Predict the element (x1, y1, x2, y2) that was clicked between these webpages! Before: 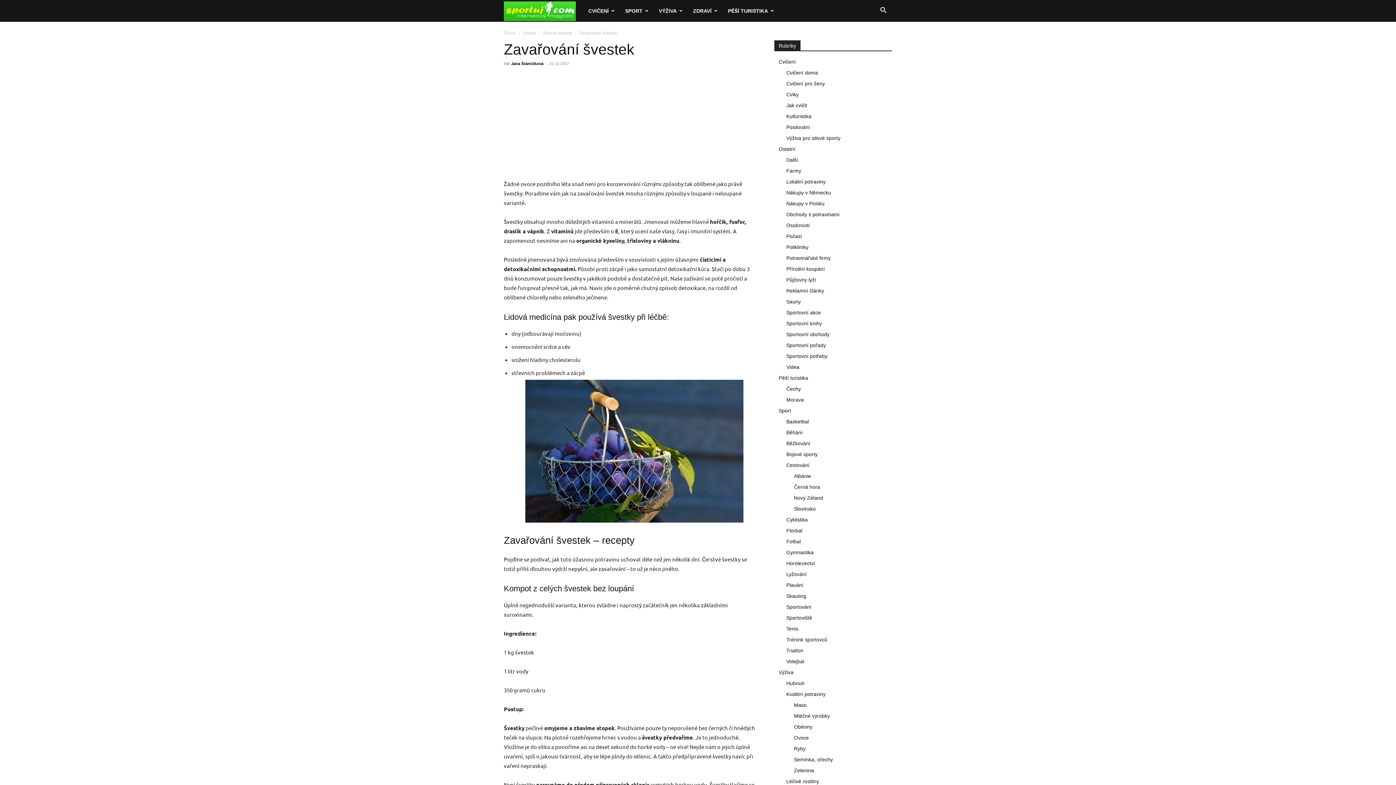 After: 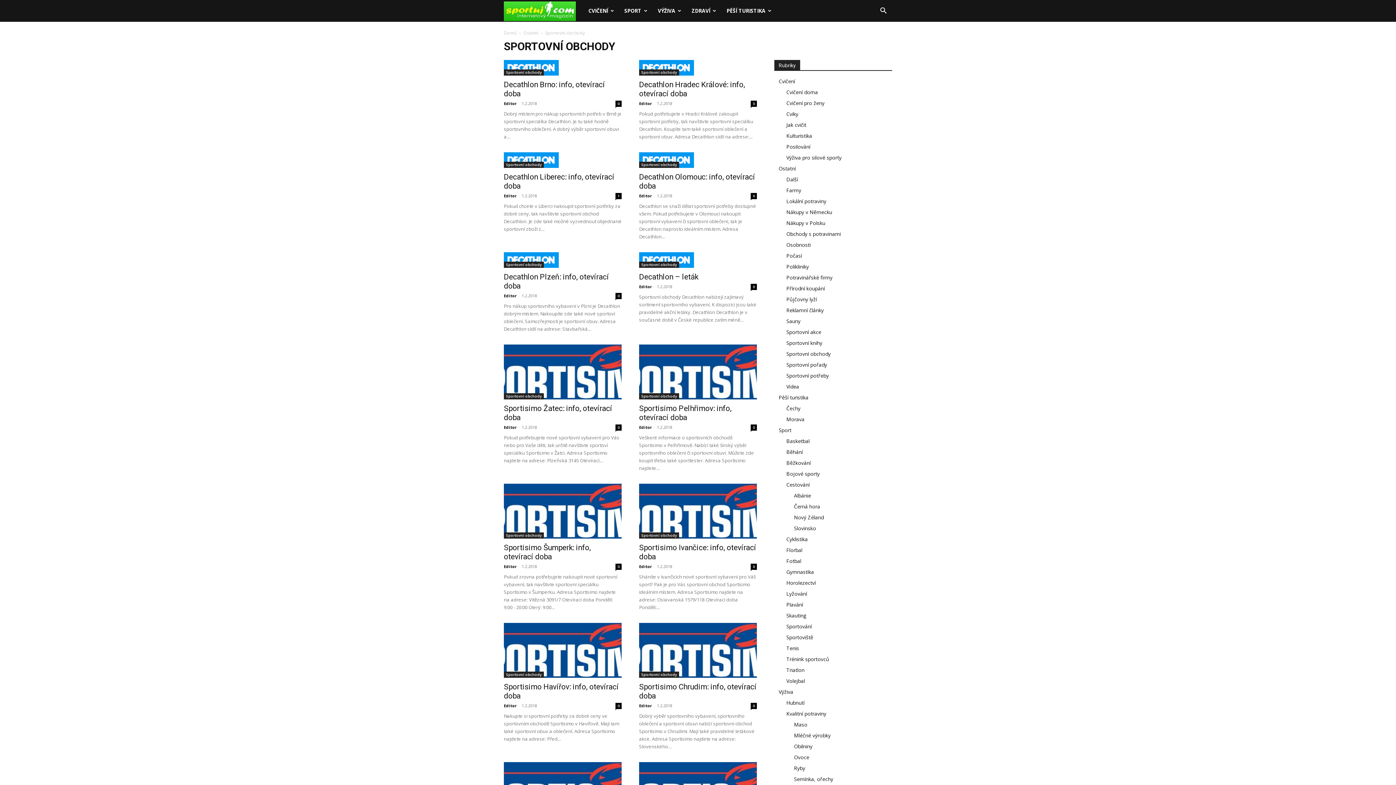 Action: bbox: (786, 331, 829, 337) label: Sportovní obchody